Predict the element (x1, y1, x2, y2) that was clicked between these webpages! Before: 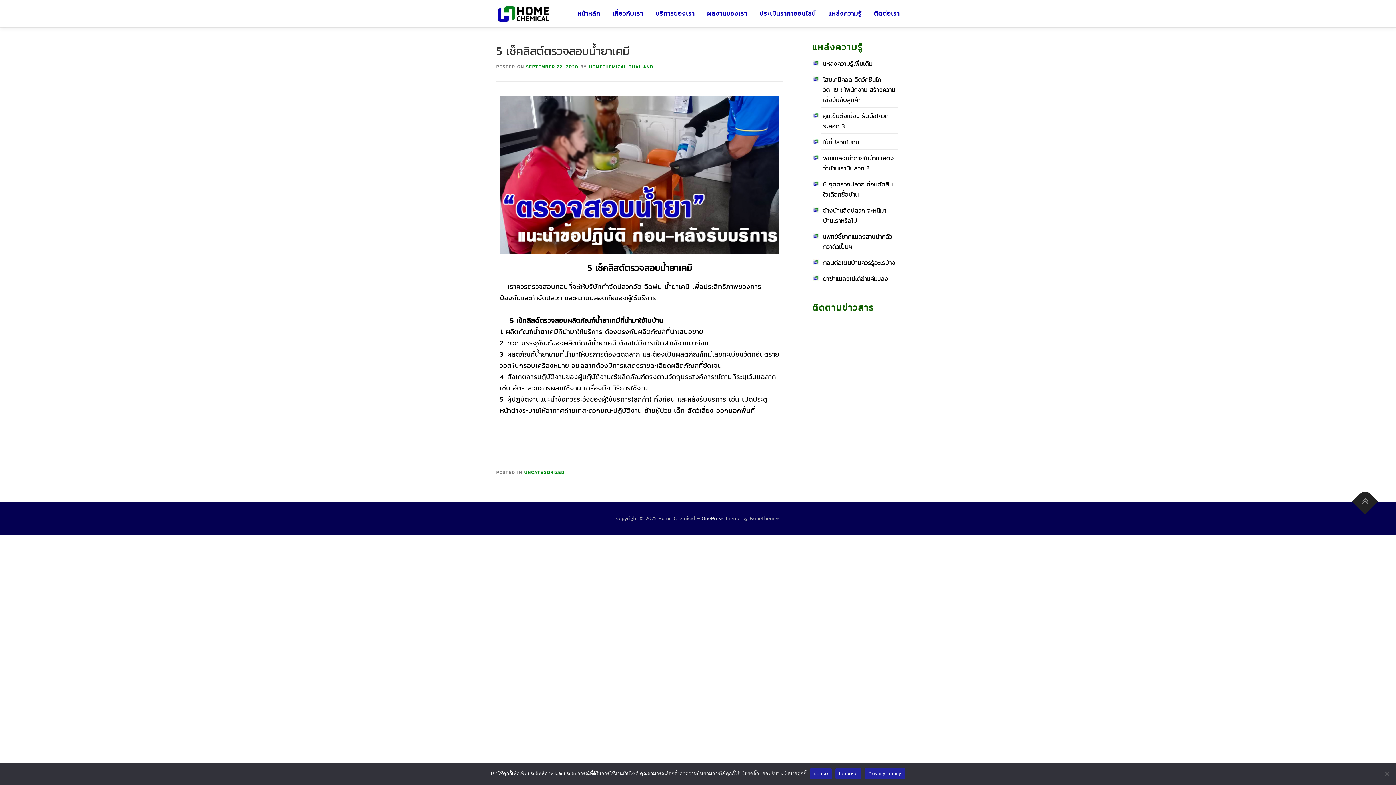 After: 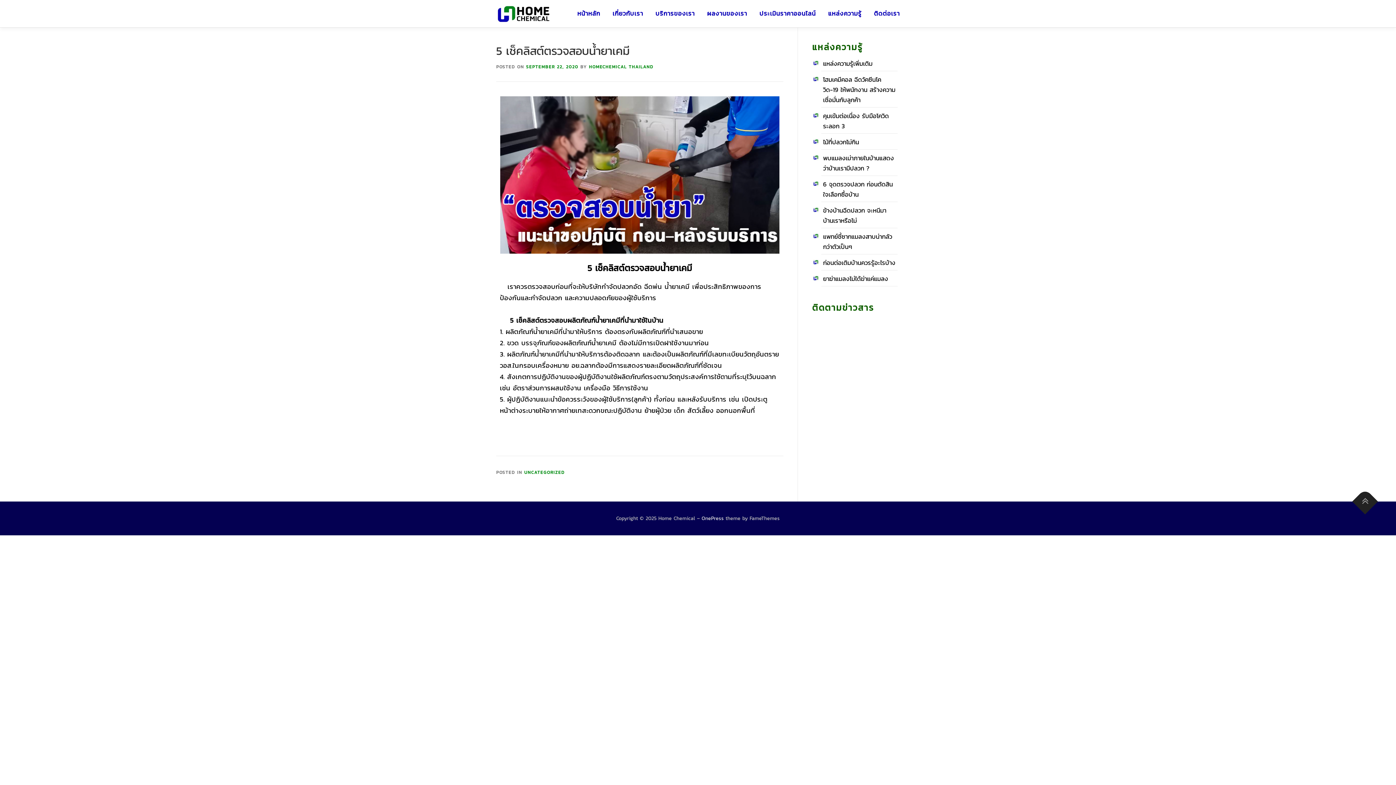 Action: label: ยอมรับ bbox: (810, 768, 831, 779)